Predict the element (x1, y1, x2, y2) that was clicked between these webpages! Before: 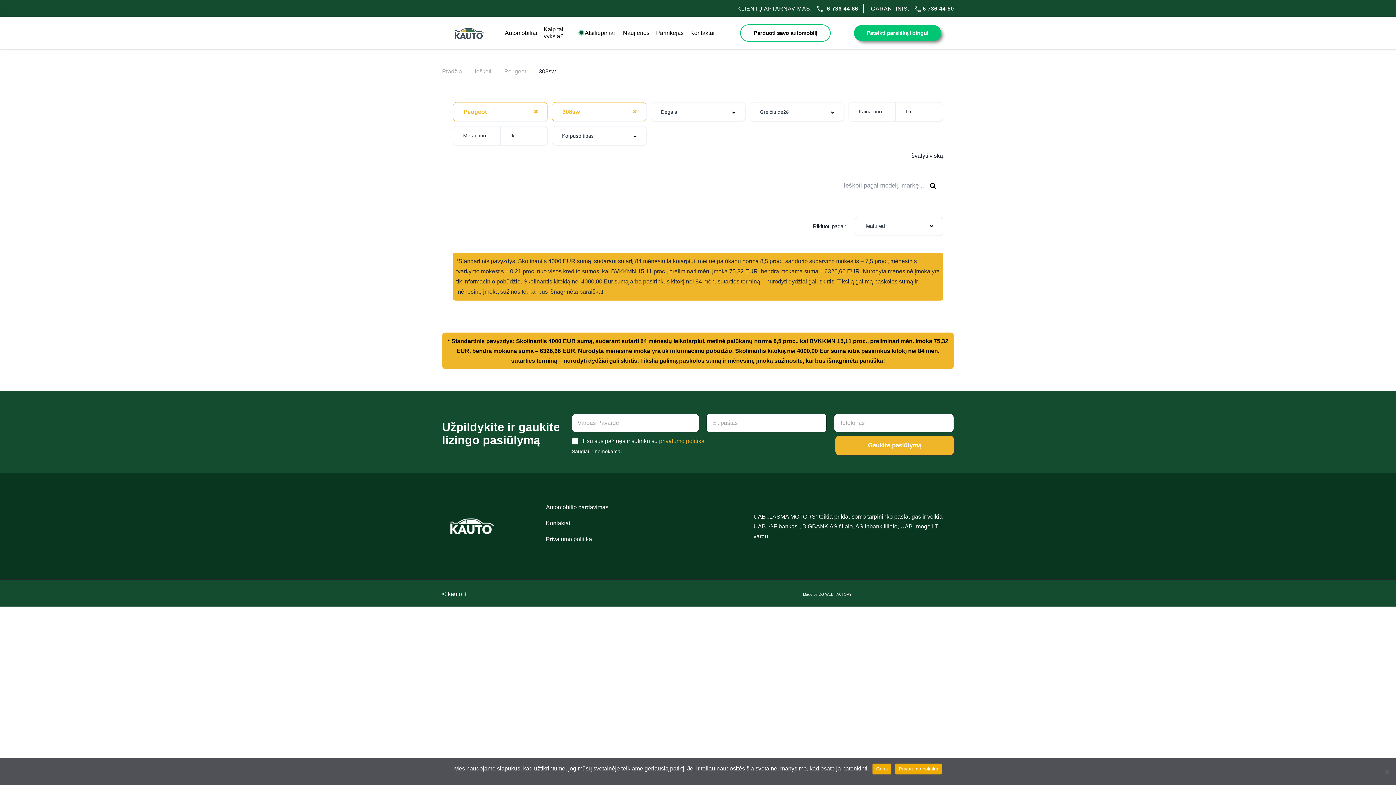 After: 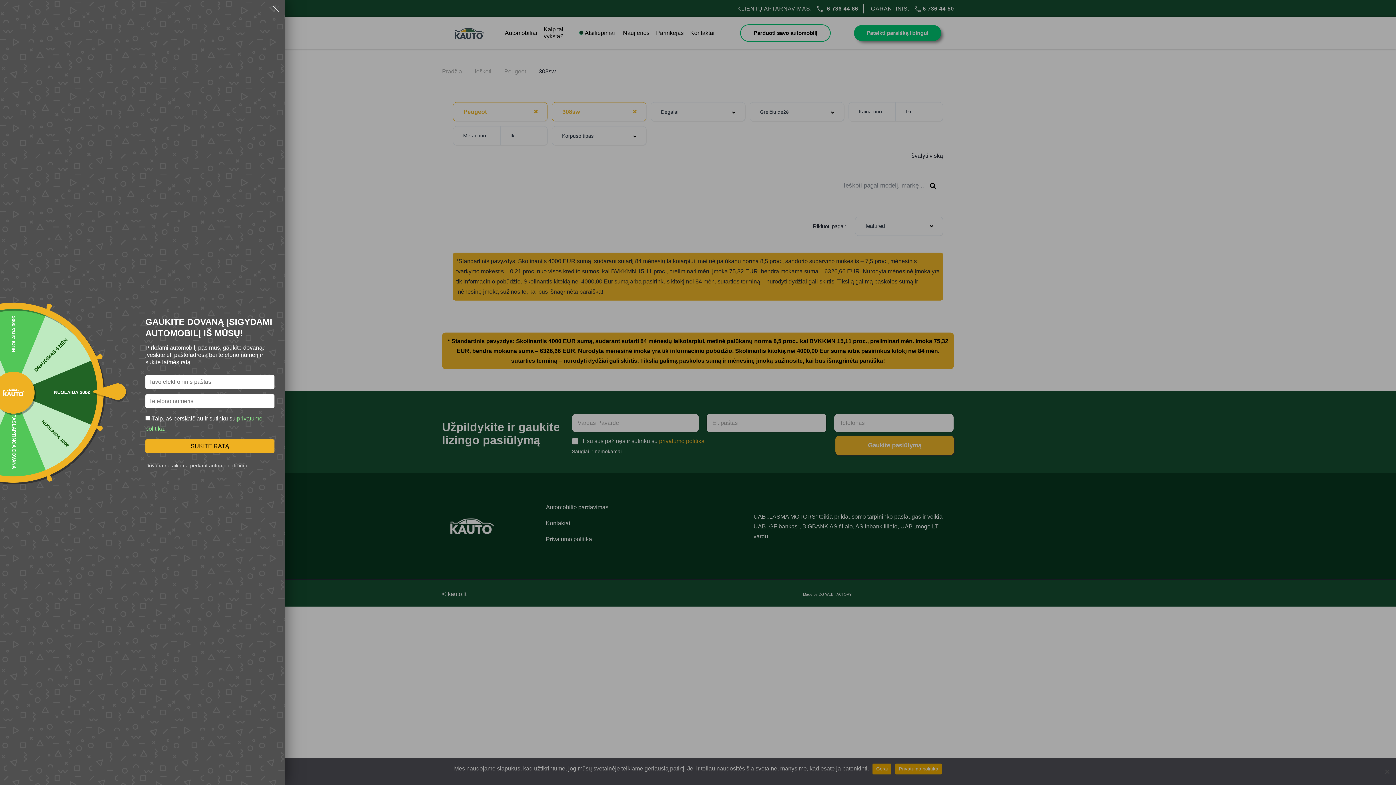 Action: label: Privatumo politika bbox: (895, 763, 942, 774)